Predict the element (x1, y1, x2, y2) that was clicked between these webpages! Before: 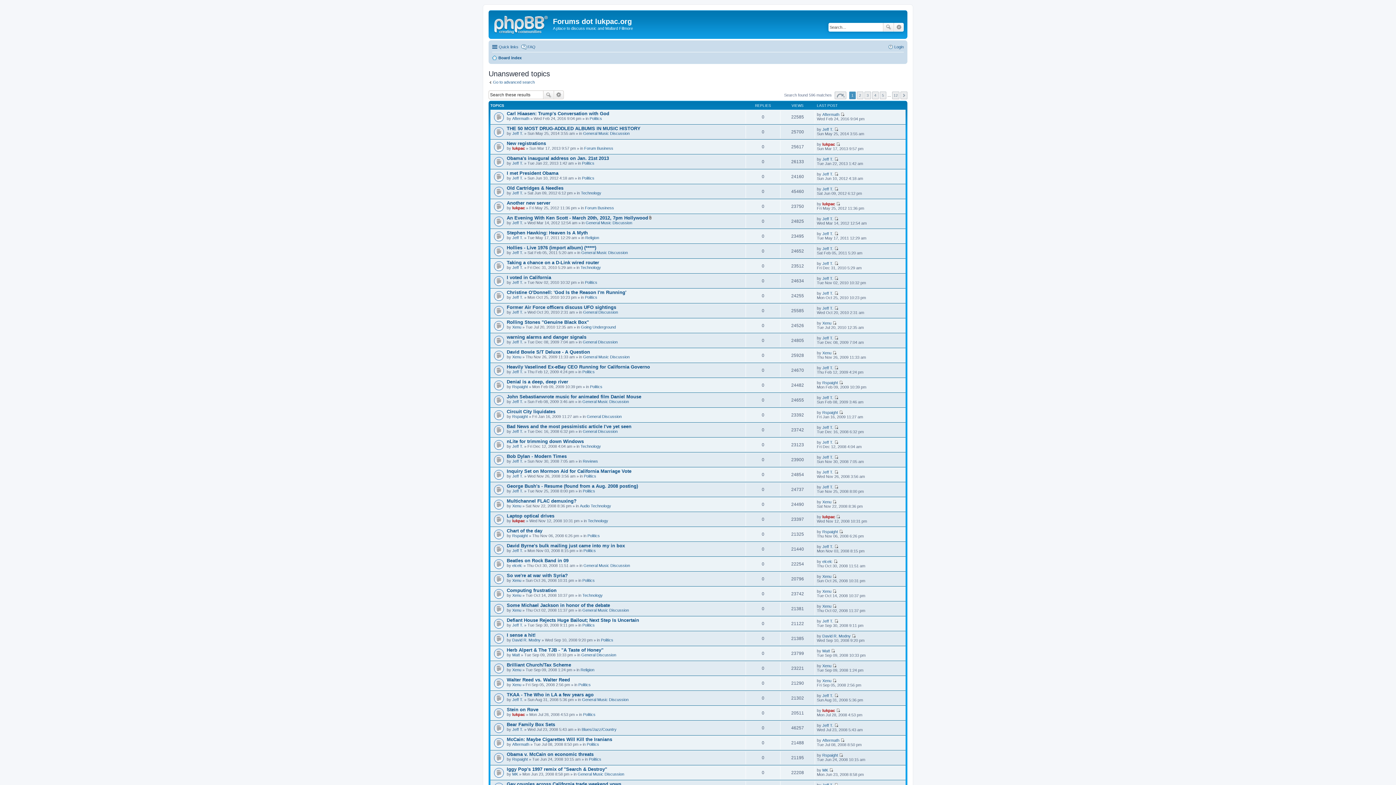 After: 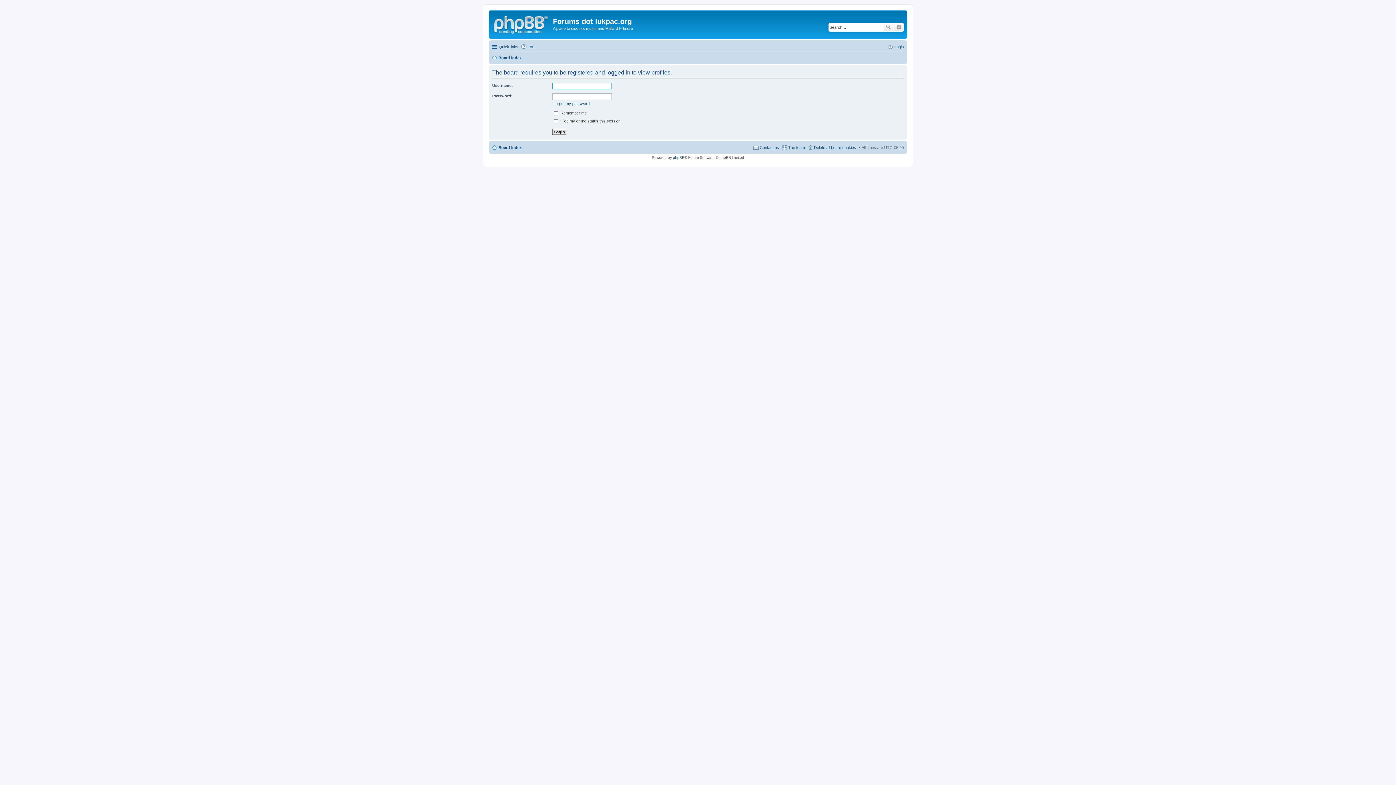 Action: bbox: (822, 664, 831, 668) label: Xenu